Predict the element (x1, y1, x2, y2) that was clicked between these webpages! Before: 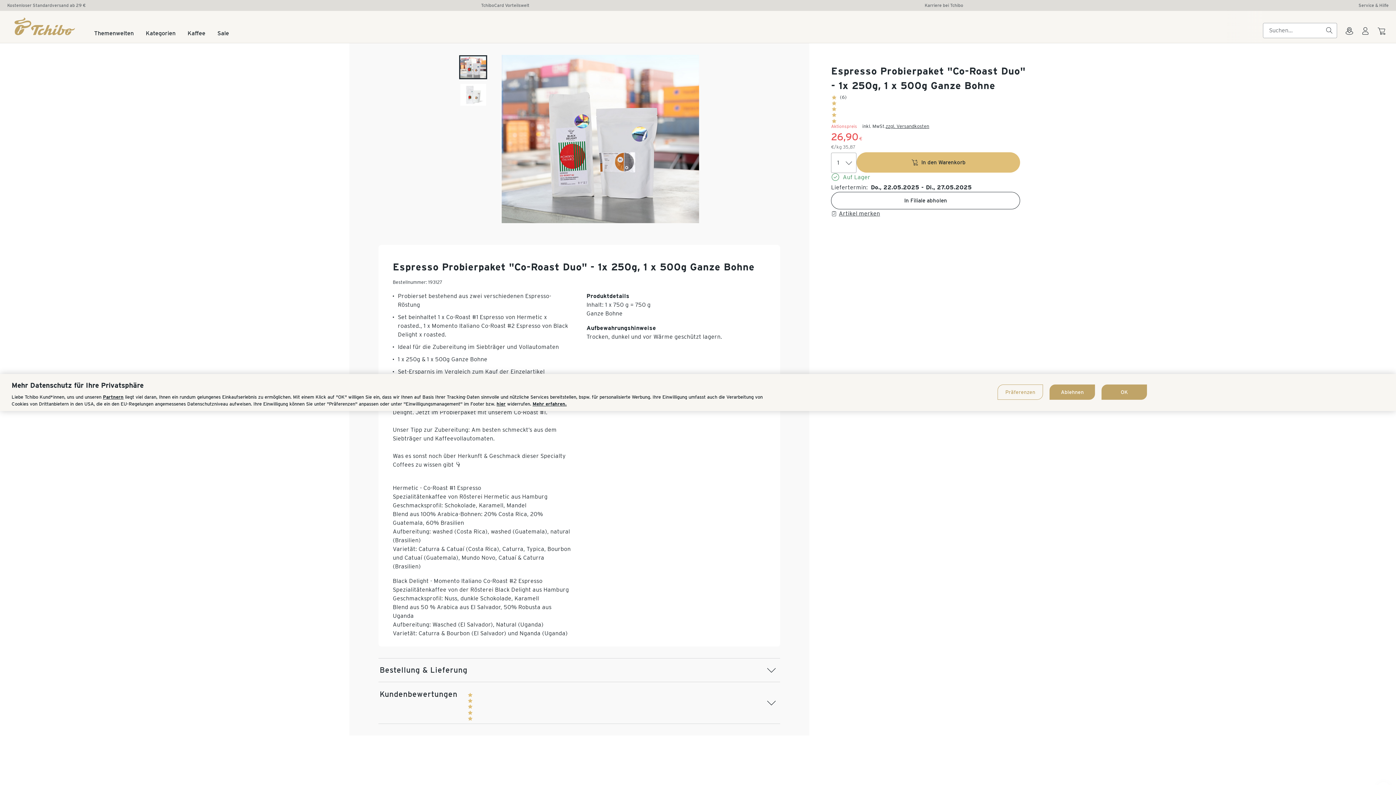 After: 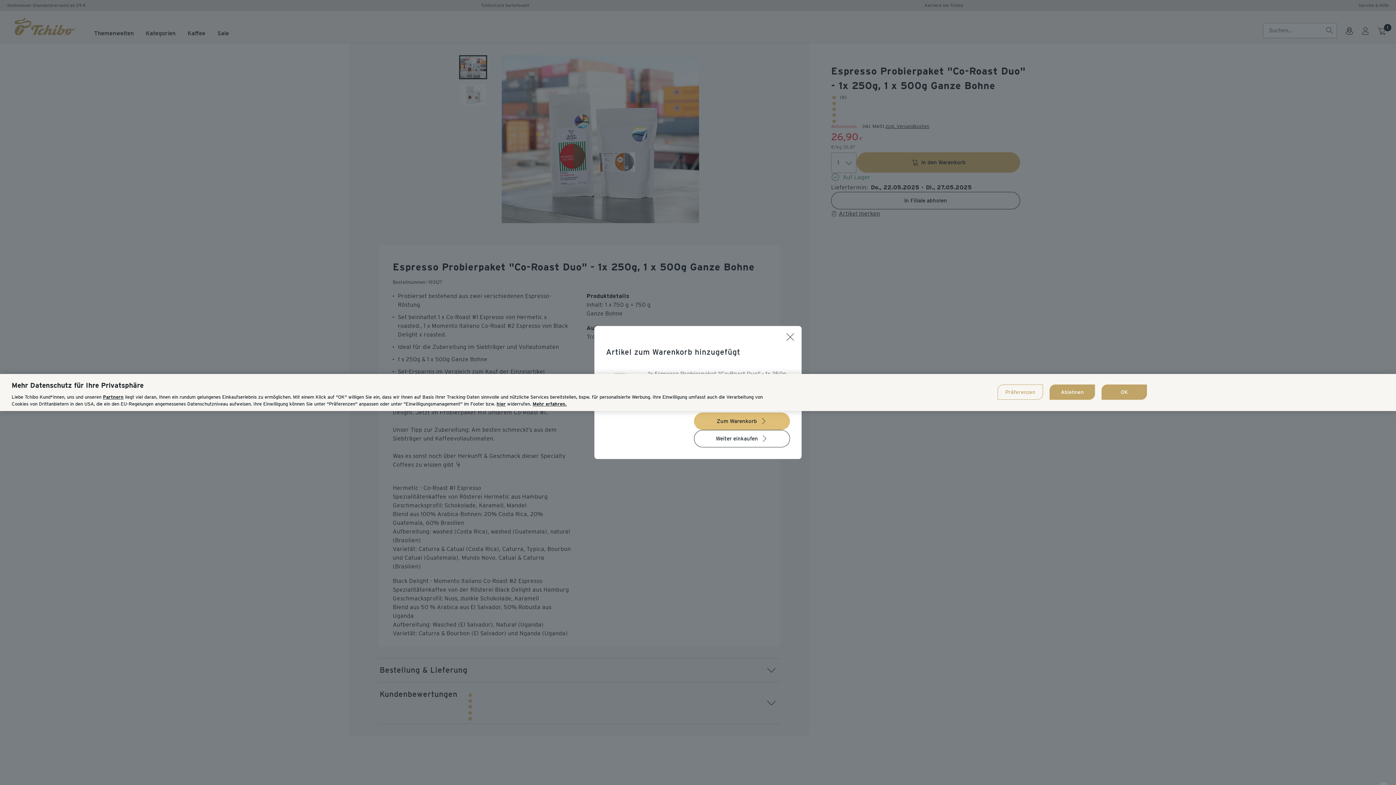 Action: label: In den Warenkorb bbox: (856, 152, 1020, 172)